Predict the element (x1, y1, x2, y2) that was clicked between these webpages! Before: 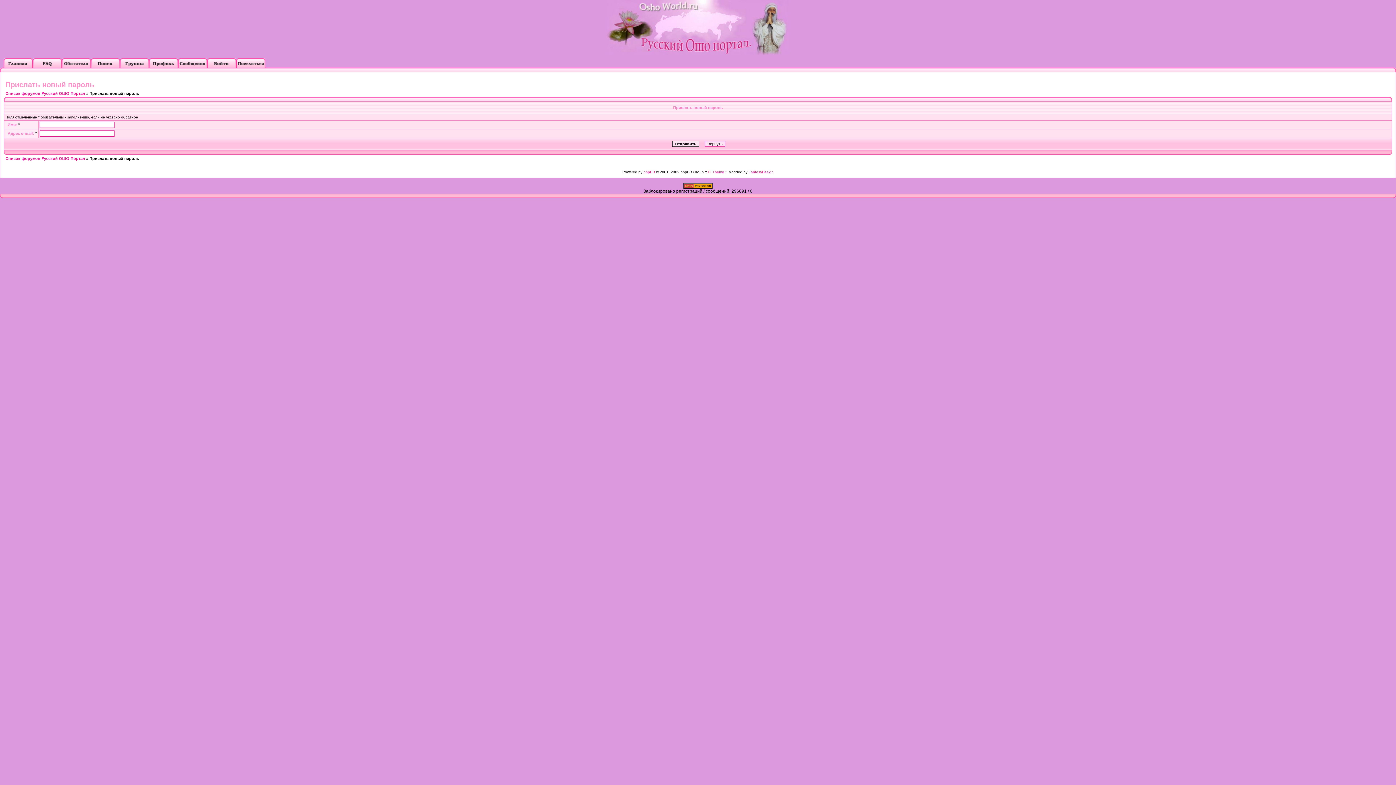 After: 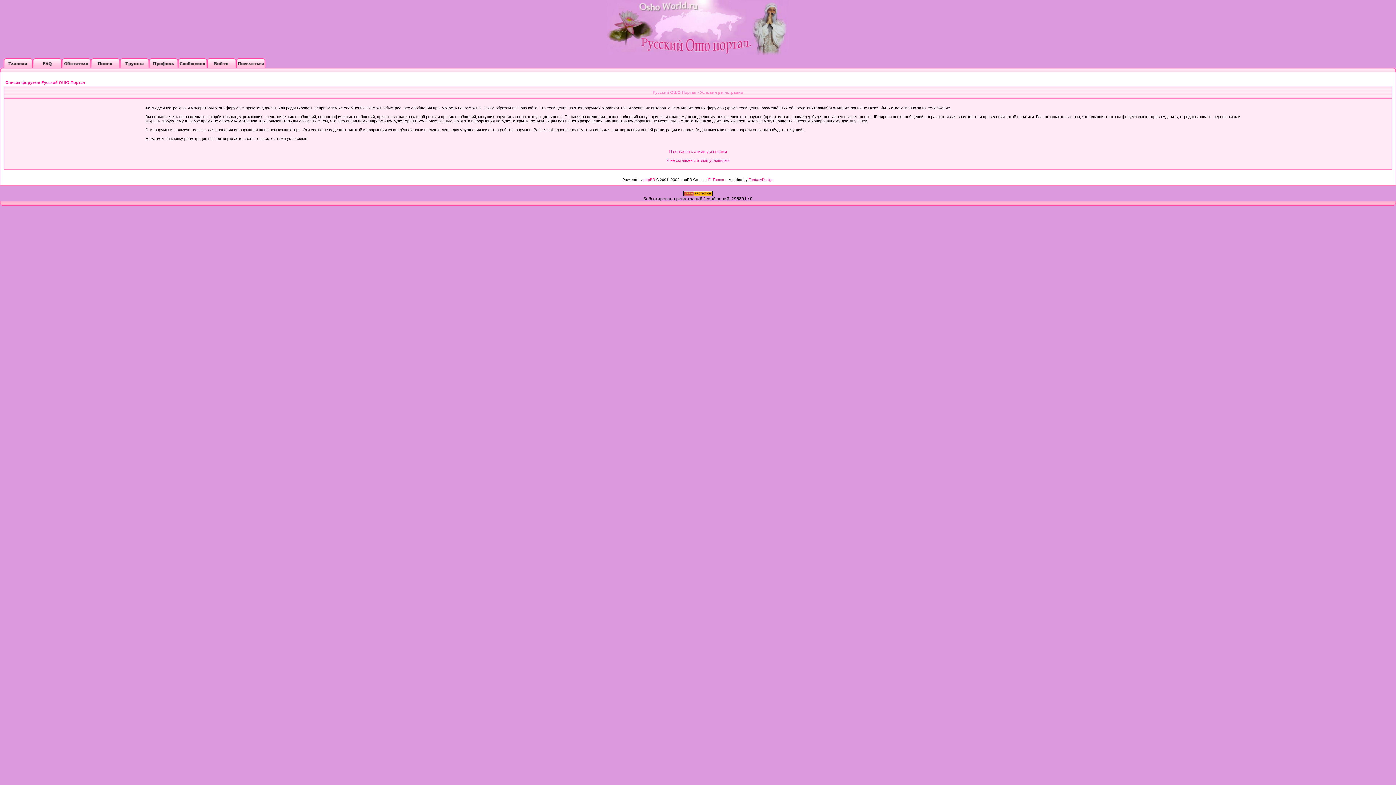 Action: bbox: (236, 63, 265, 68)